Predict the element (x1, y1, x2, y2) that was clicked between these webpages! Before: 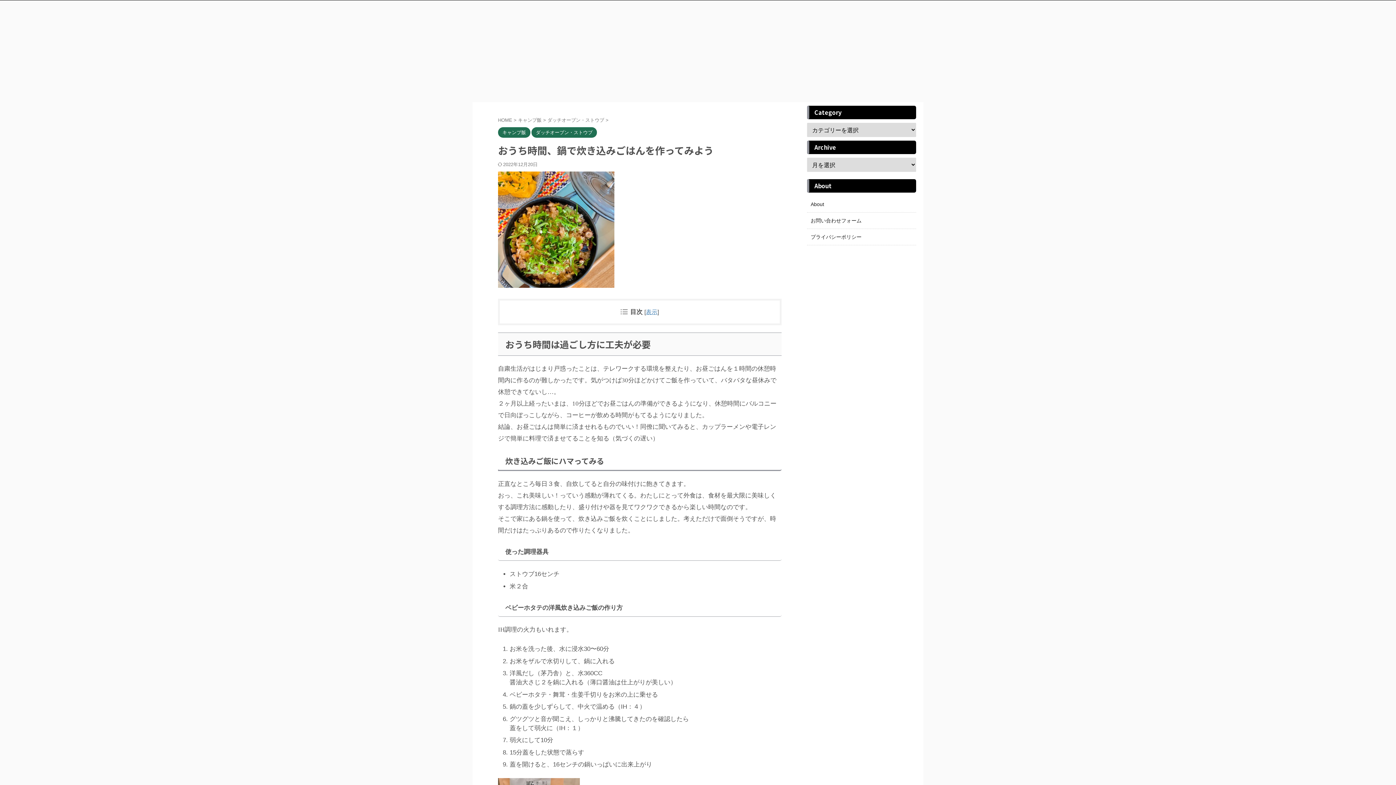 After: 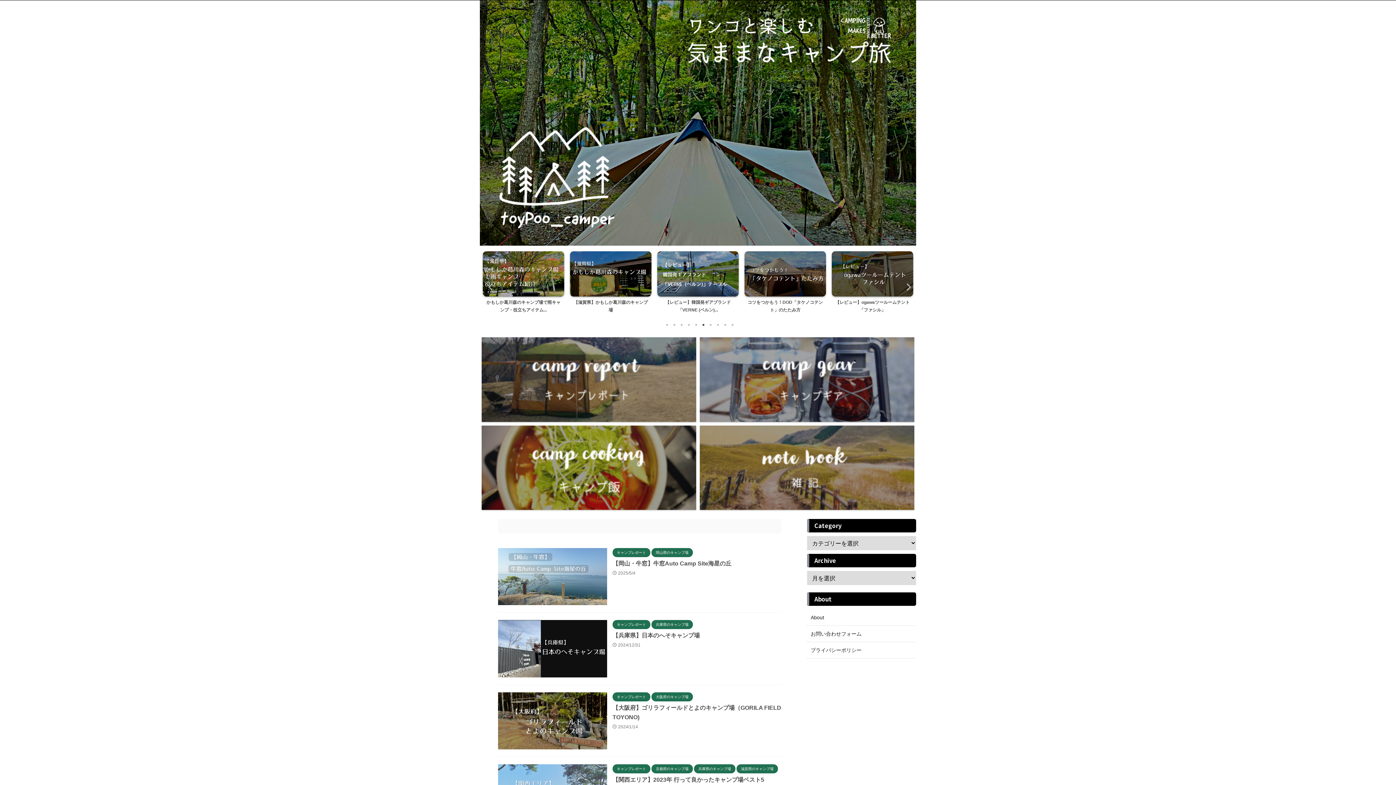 Action: label: HOME  bbox: (498, 117, 513, 122)